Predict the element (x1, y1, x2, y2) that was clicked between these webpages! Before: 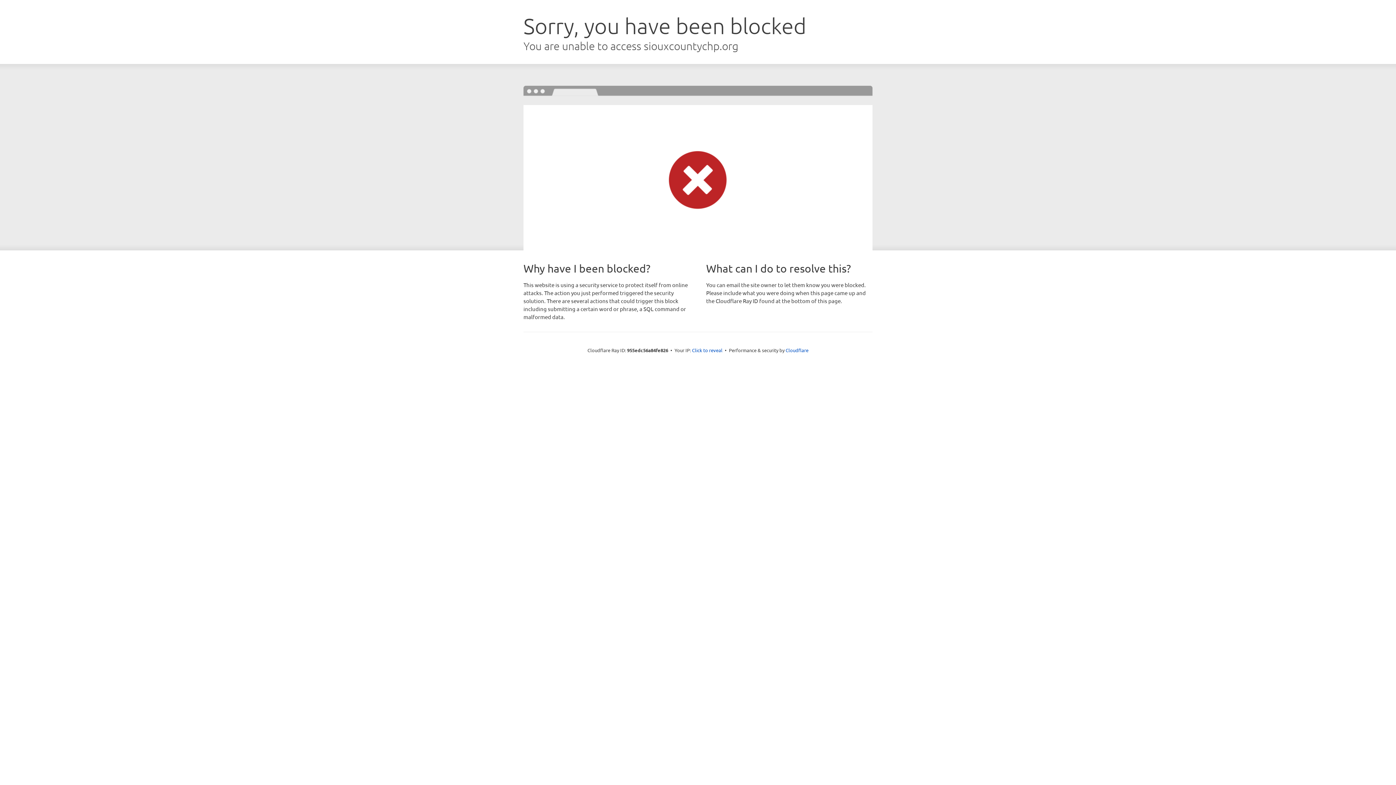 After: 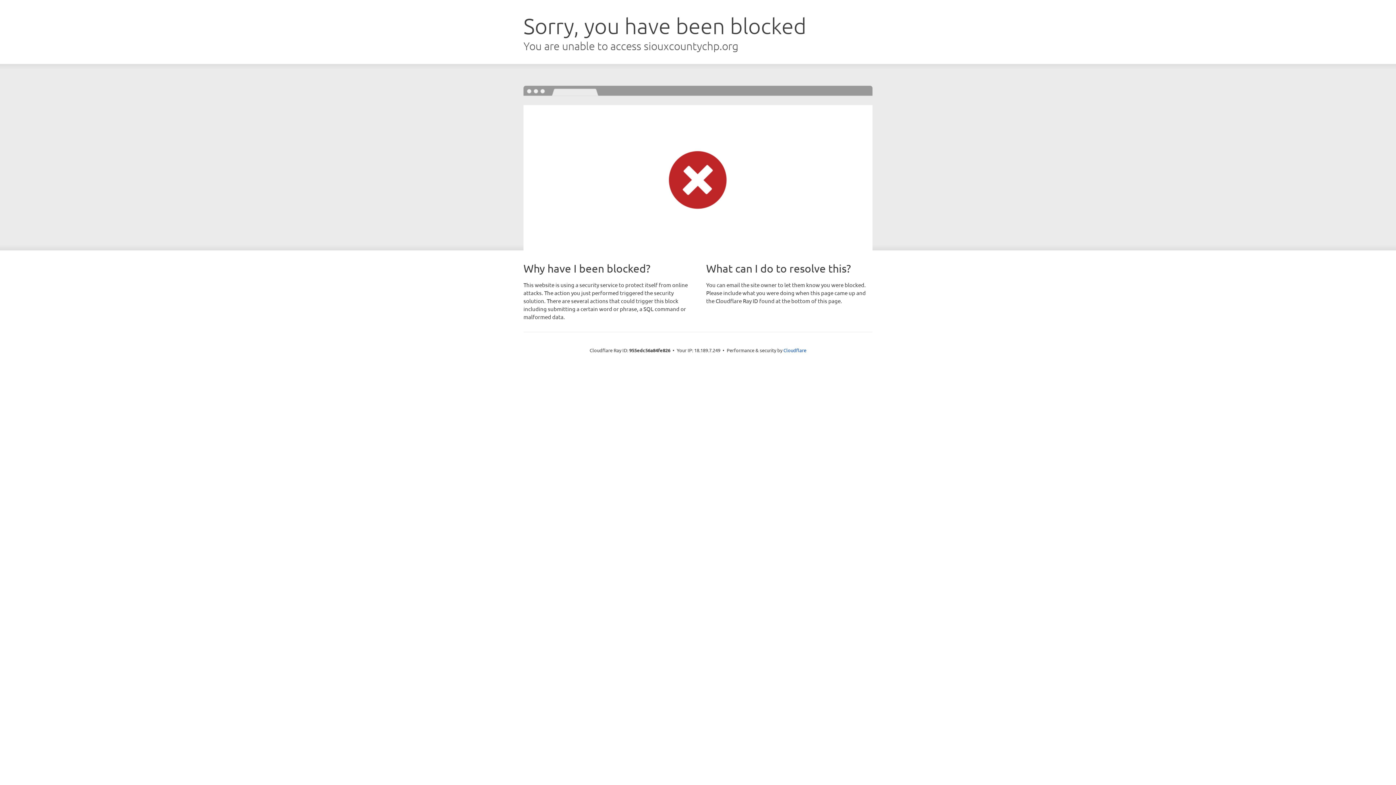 Action: bbox: (692, 346, 722, 353) label: Click to reveal